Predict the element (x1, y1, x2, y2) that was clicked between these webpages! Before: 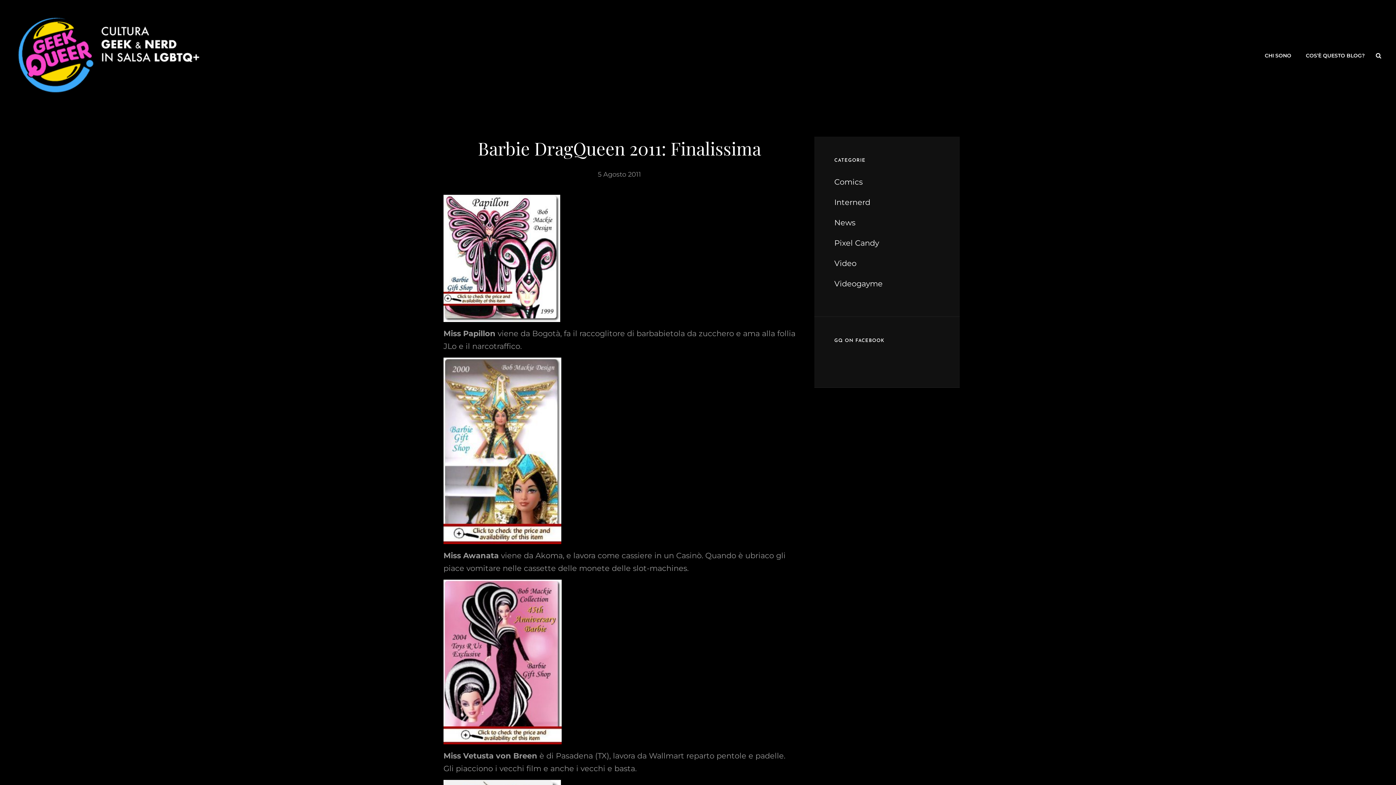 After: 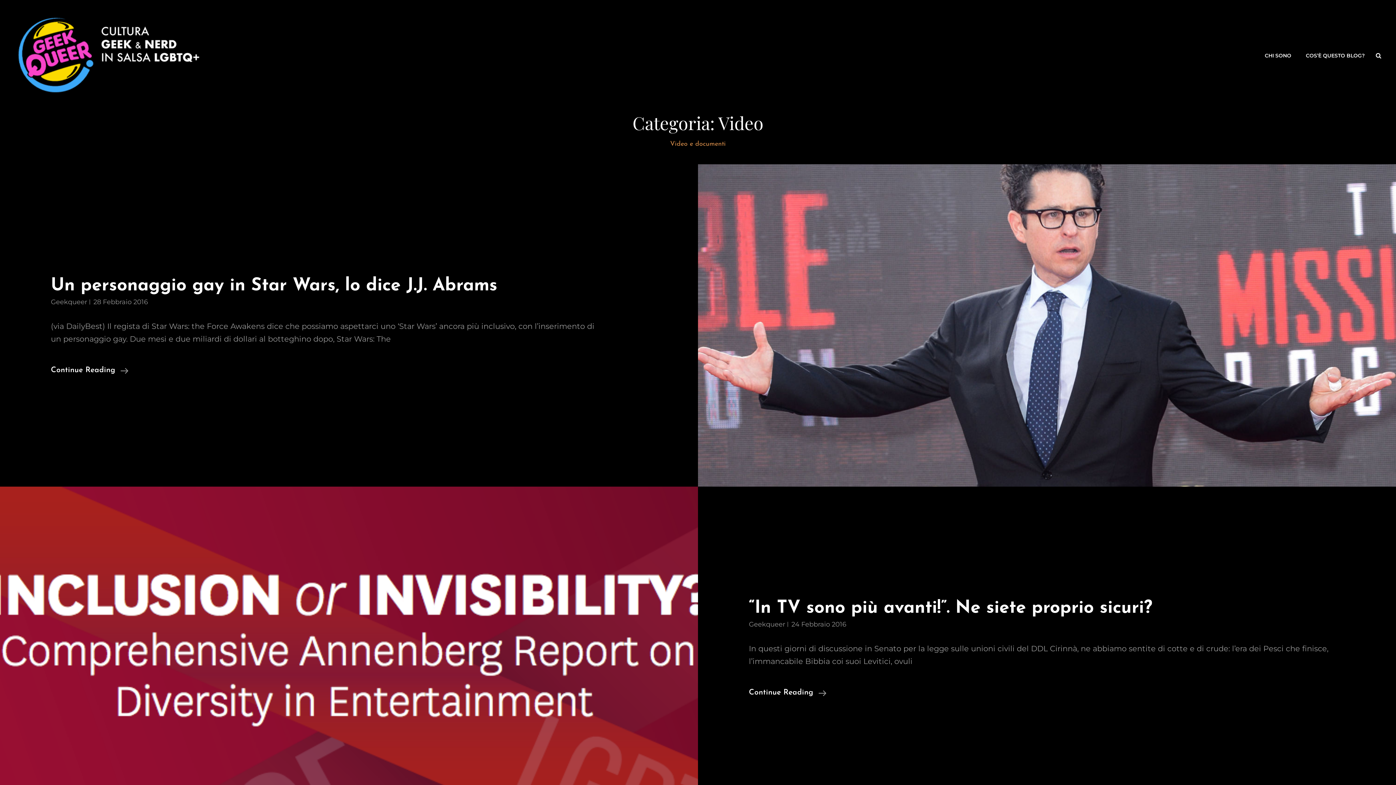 Action: label: Video bbox: (834, 256, 856, 271)